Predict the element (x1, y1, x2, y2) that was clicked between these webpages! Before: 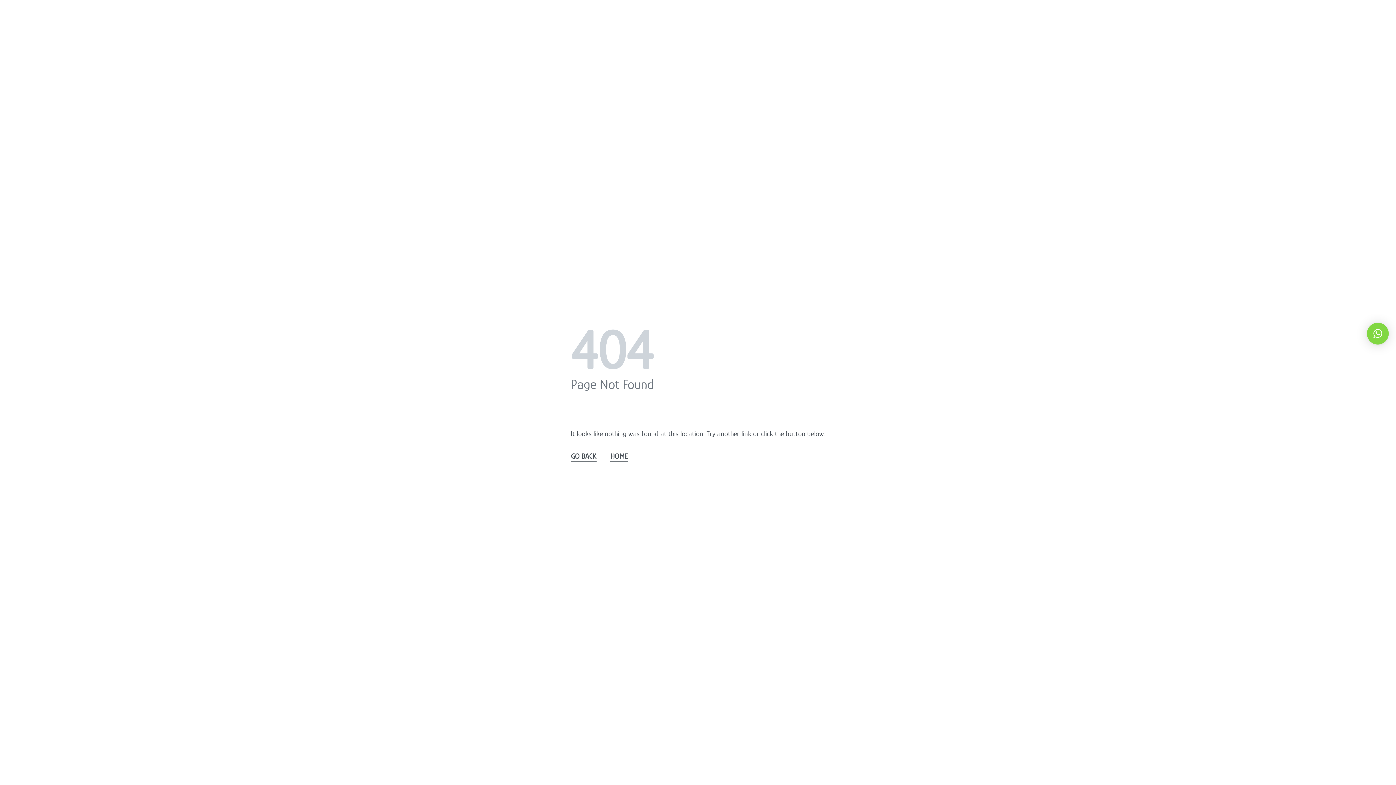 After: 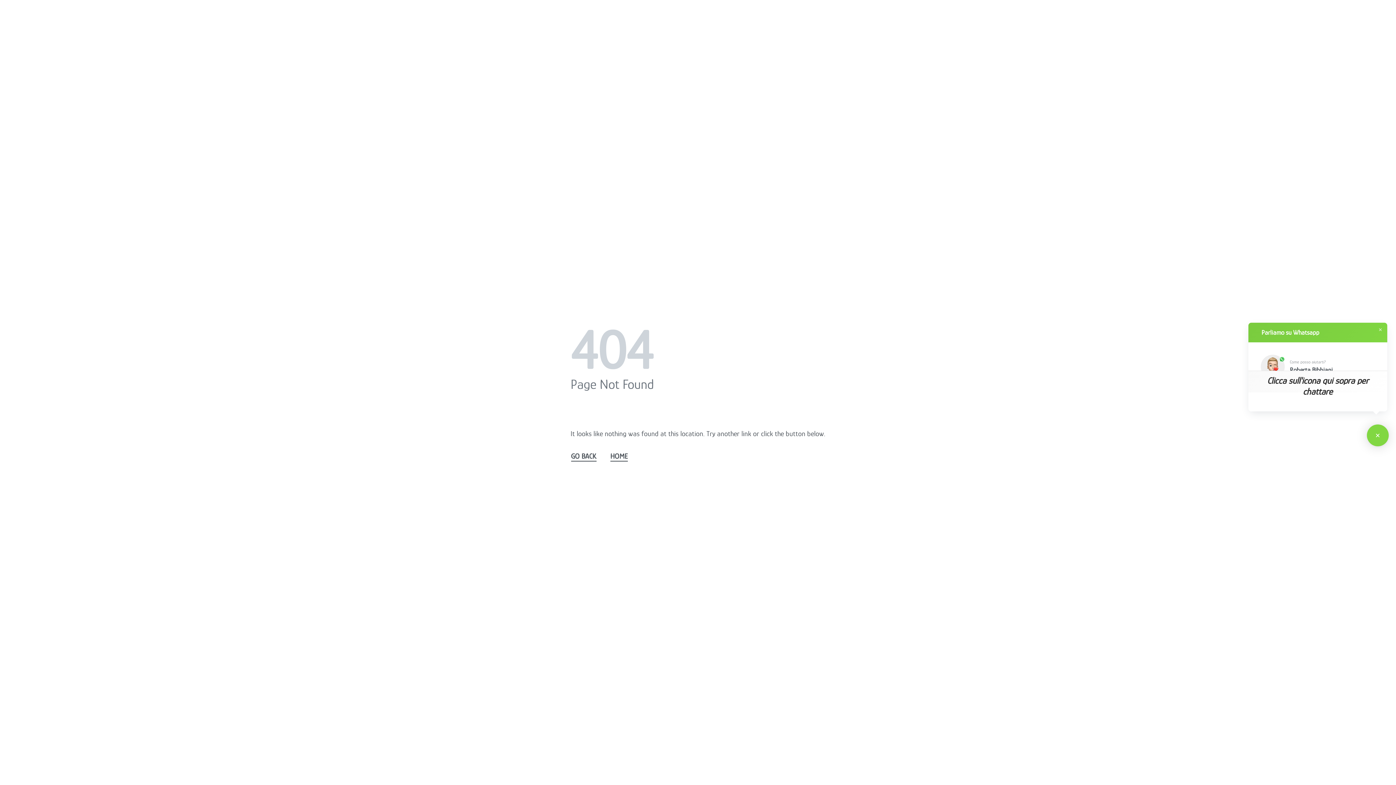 Action: label: × bbox: (1367, 322, 1389, 344)